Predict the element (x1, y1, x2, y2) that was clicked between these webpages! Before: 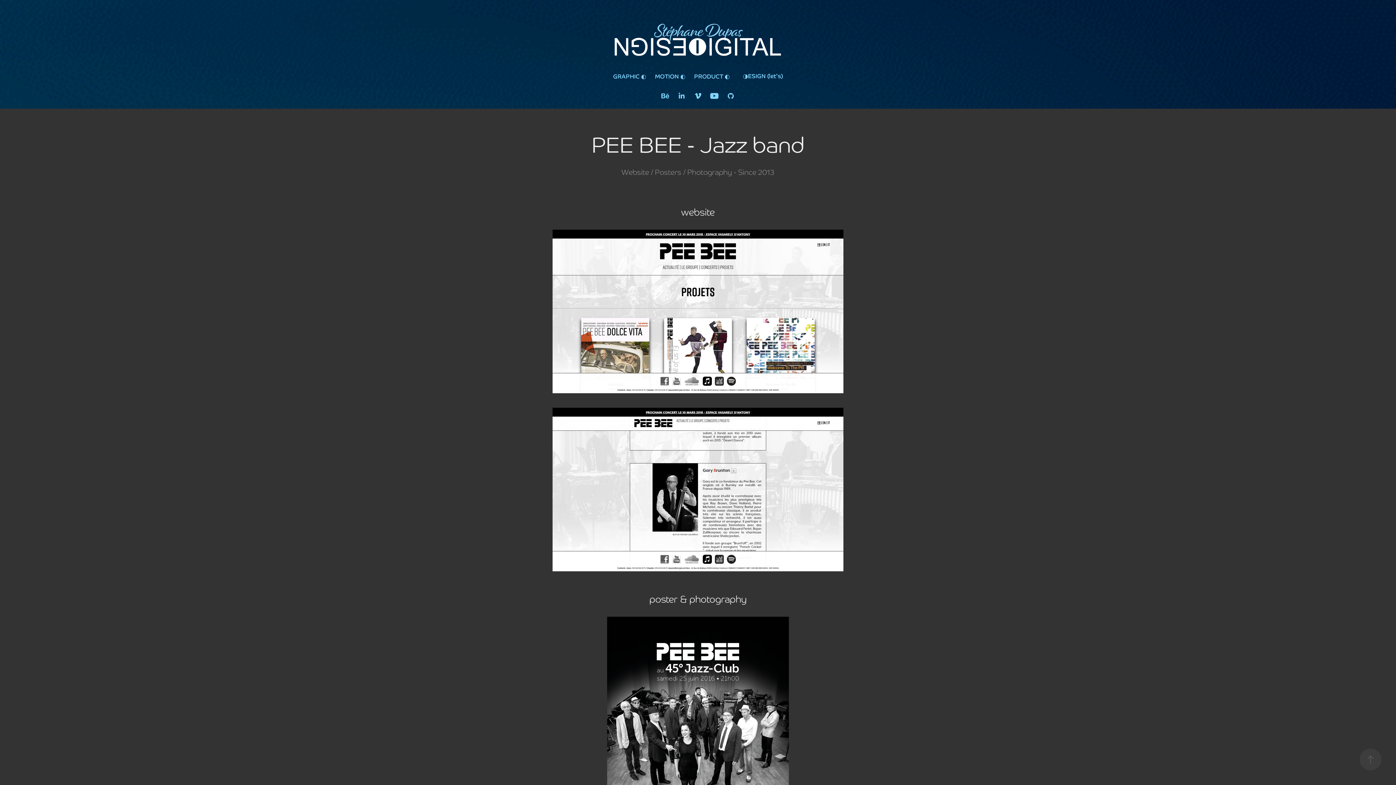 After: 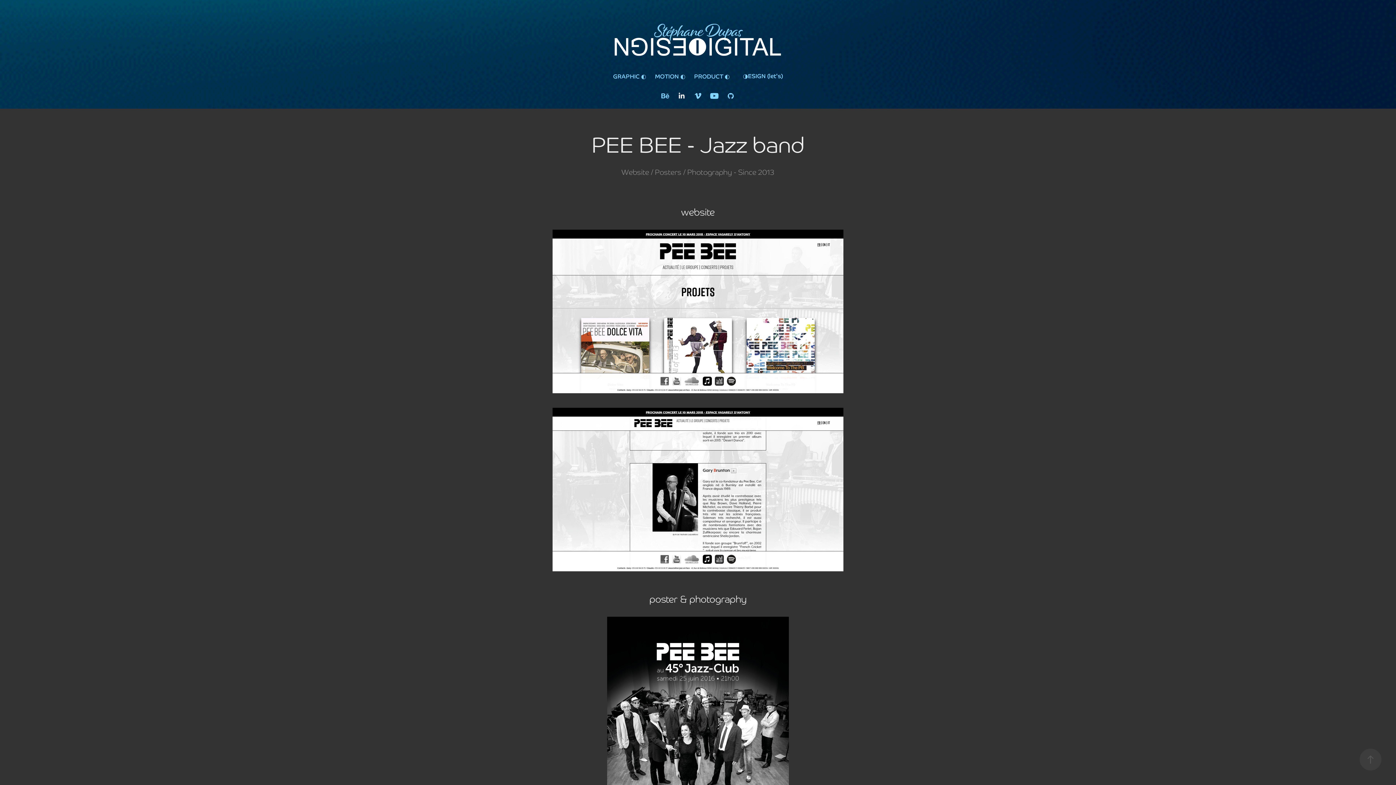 Action: bbox: (676, 90, 687, 101)